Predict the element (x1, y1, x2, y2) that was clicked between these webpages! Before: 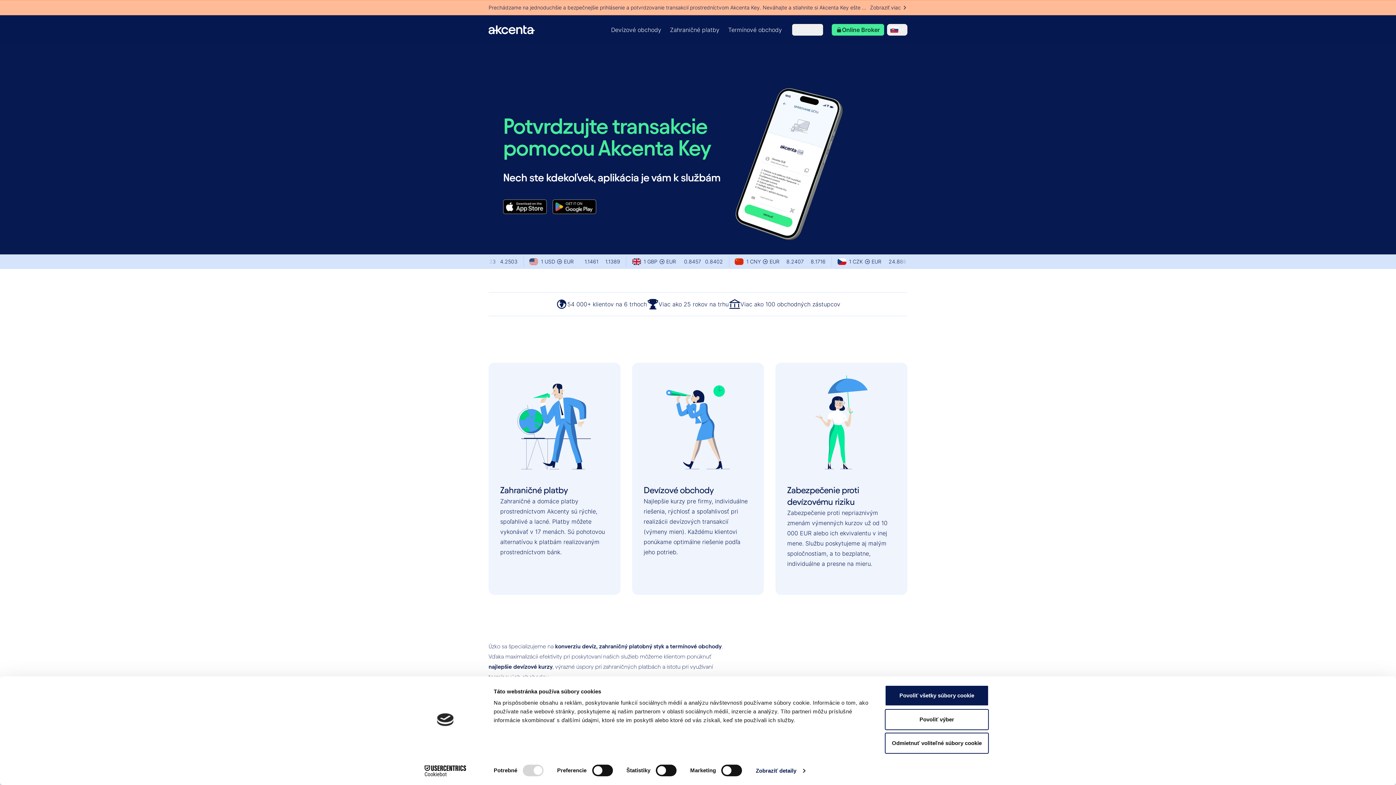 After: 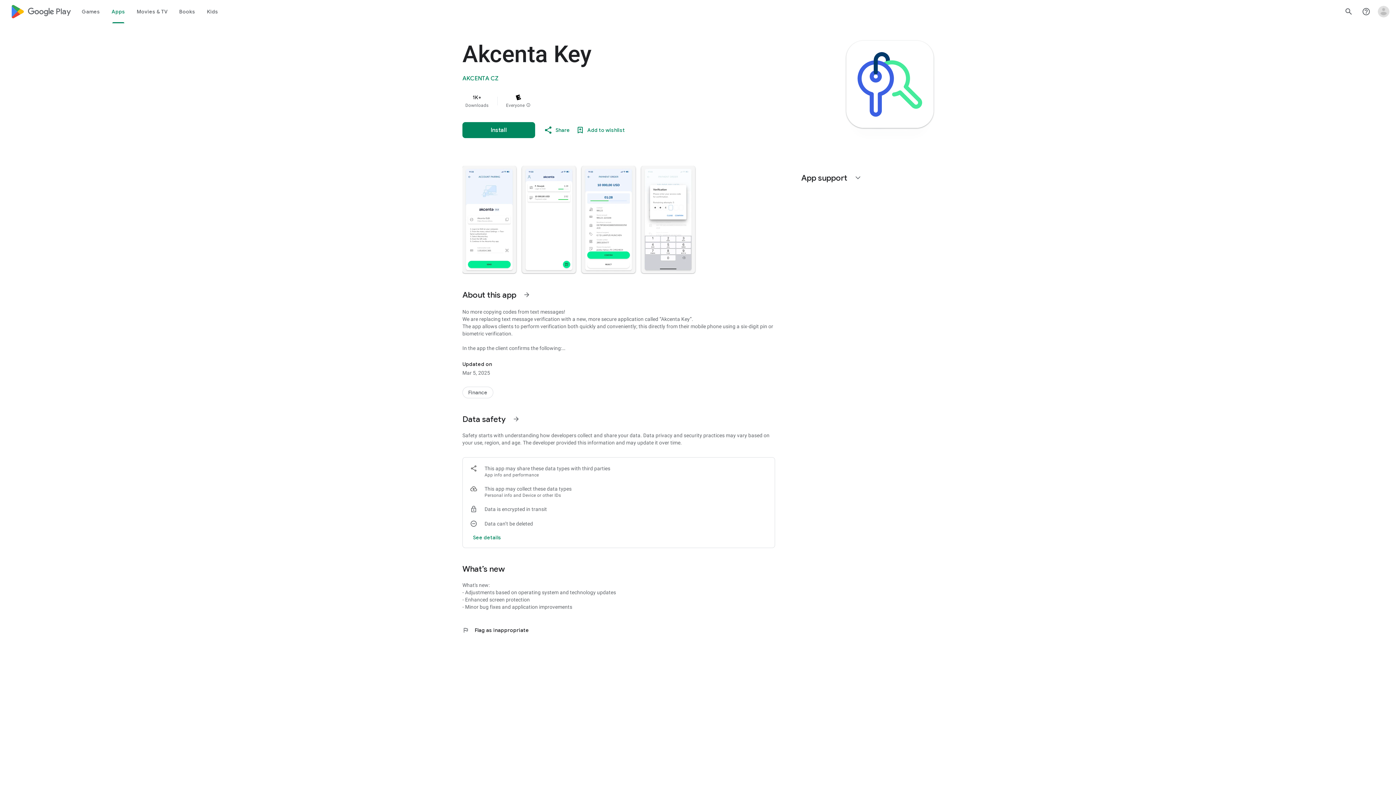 Action: bbox: (552, 199, 596, 213)